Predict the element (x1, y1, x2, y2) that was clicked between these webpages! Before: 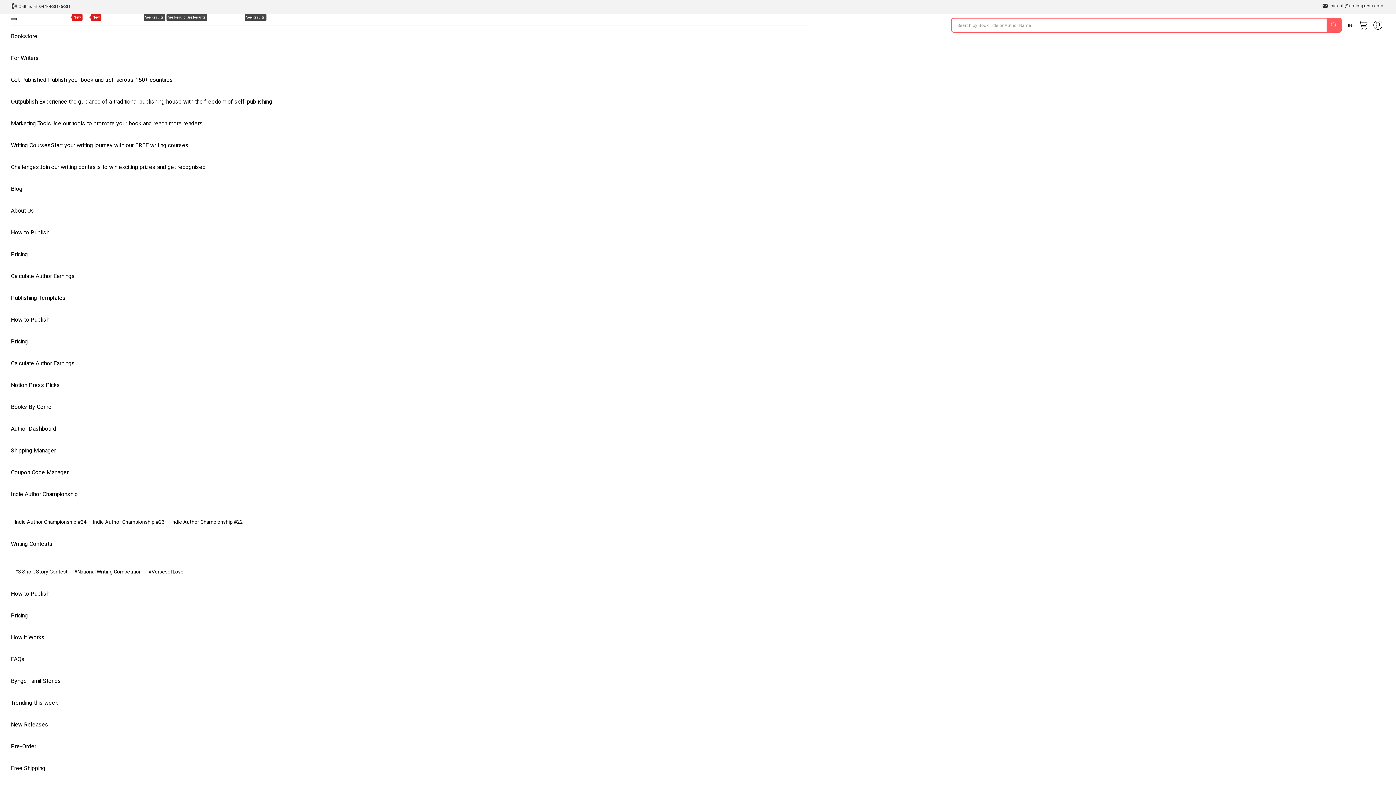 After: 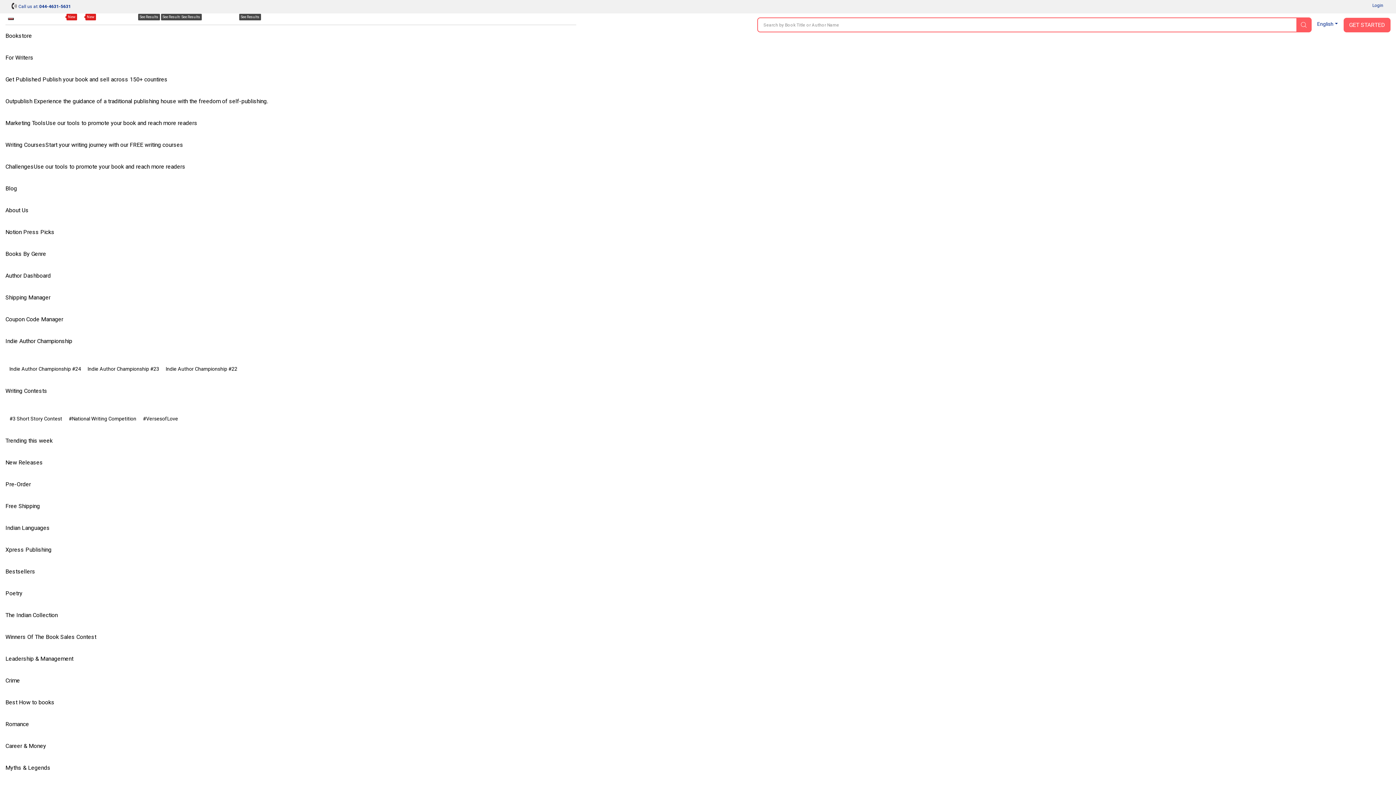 Action: bbox: (10, 583, 56, 605) label: How to Publish